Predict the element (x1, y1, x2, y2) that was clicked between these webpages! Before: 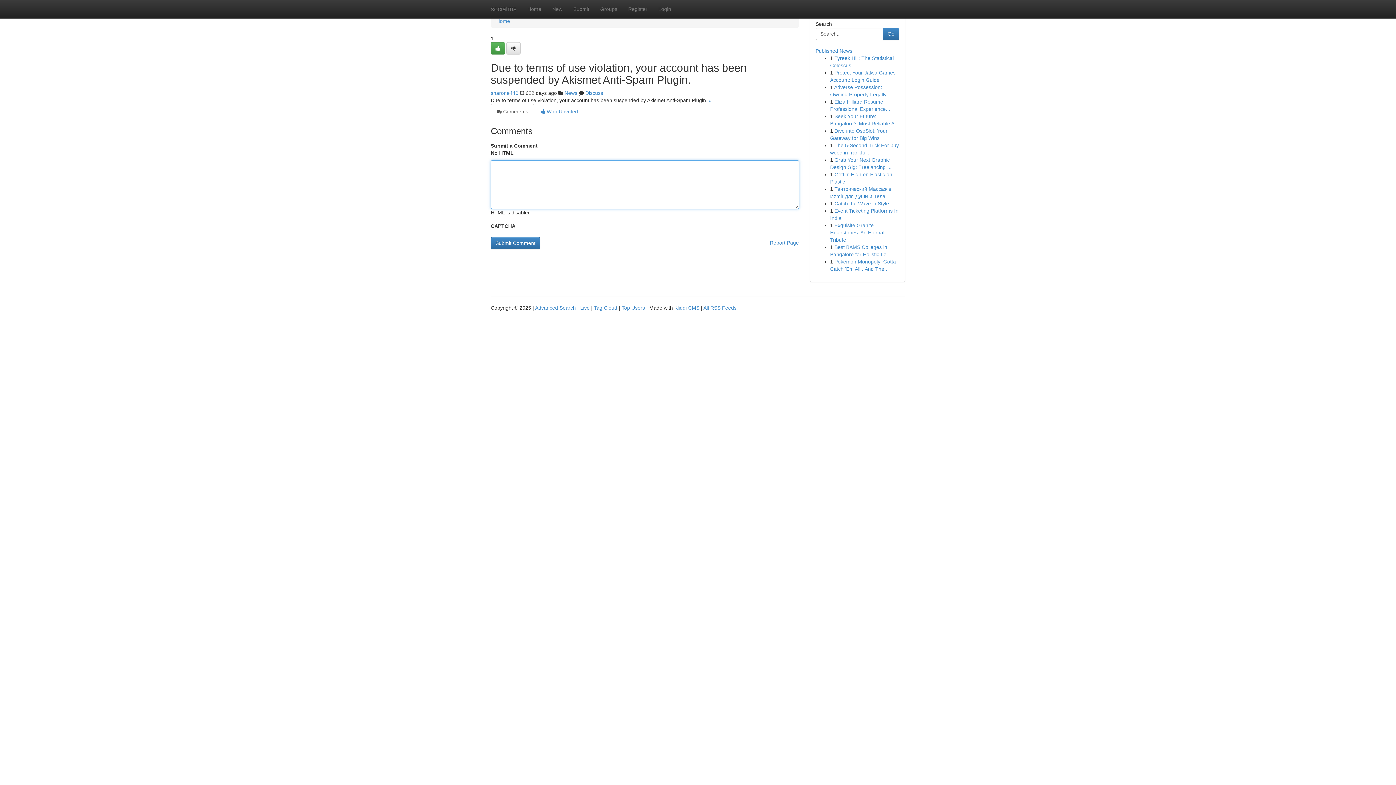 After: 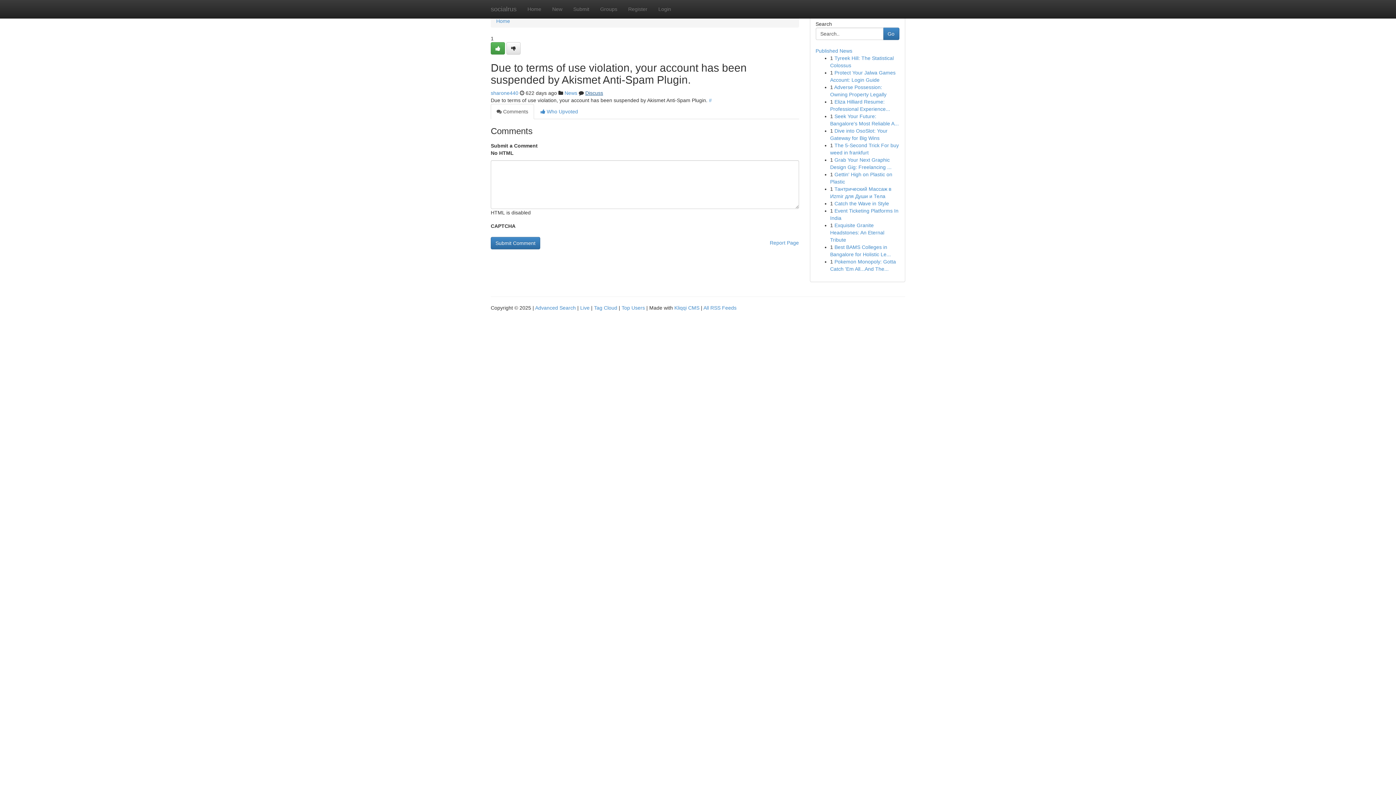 Action: label: Discuss bbox: (585, 90, 603, 96)